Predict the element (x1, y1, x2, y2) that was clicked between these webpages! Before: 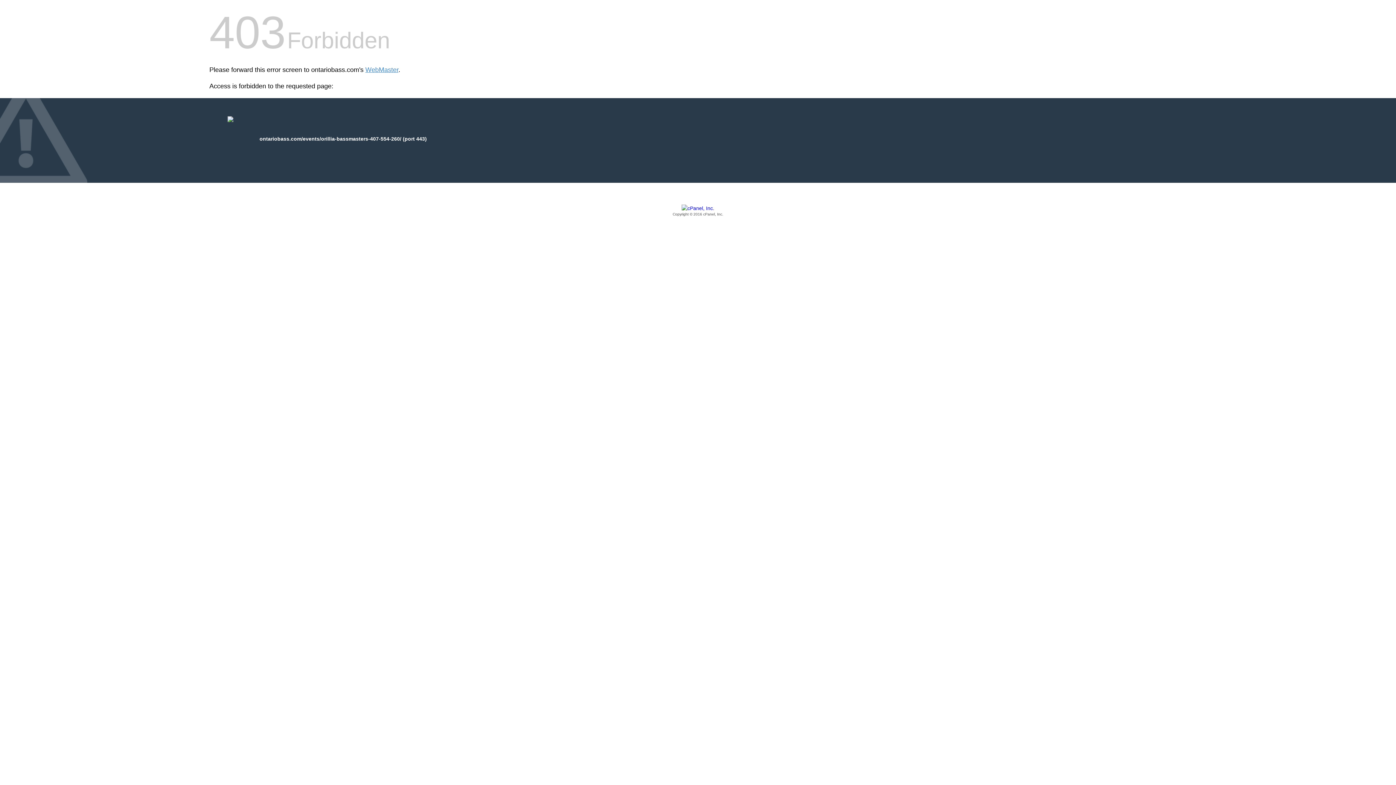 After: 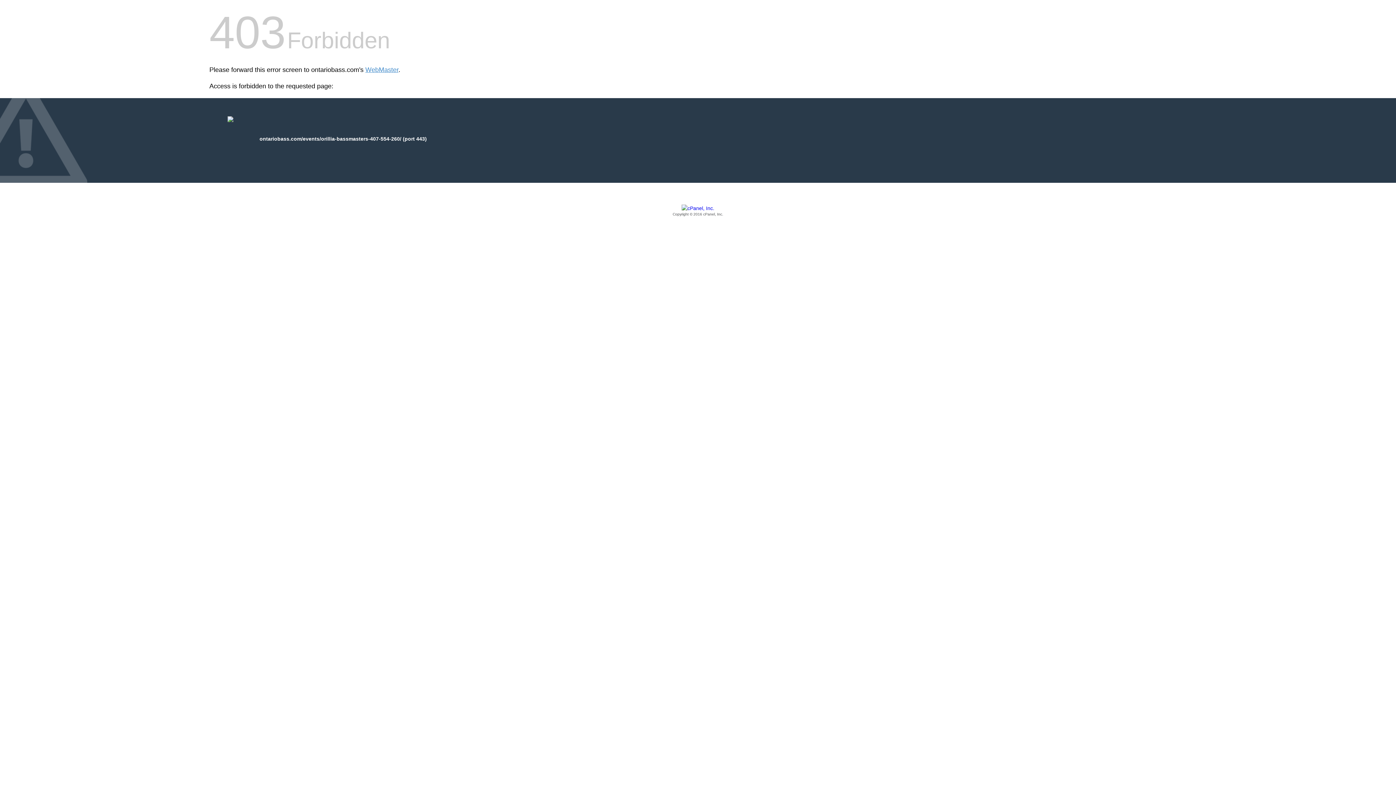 Action: bbox: (209, 205, 1186, 217) label: Copyright © 2016 cPanel, Inc.